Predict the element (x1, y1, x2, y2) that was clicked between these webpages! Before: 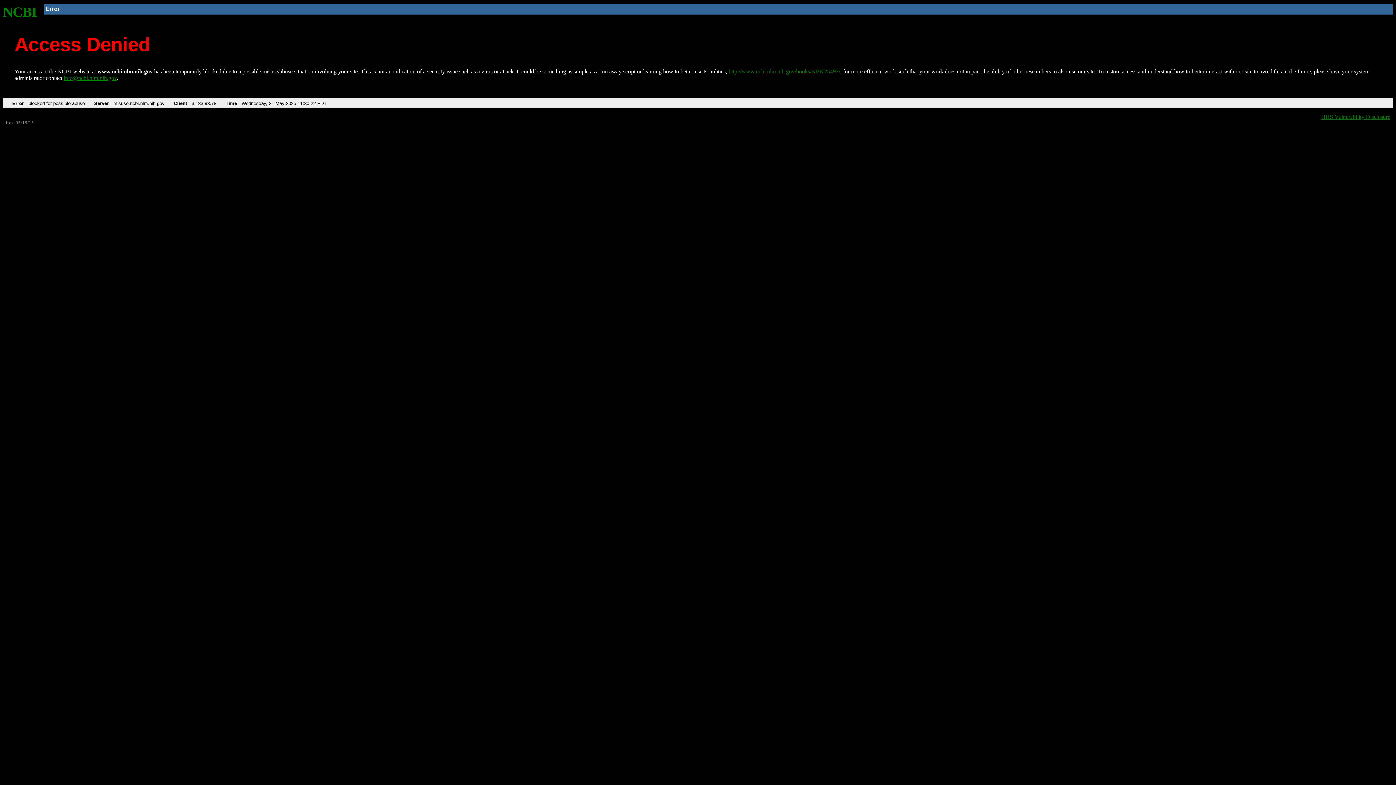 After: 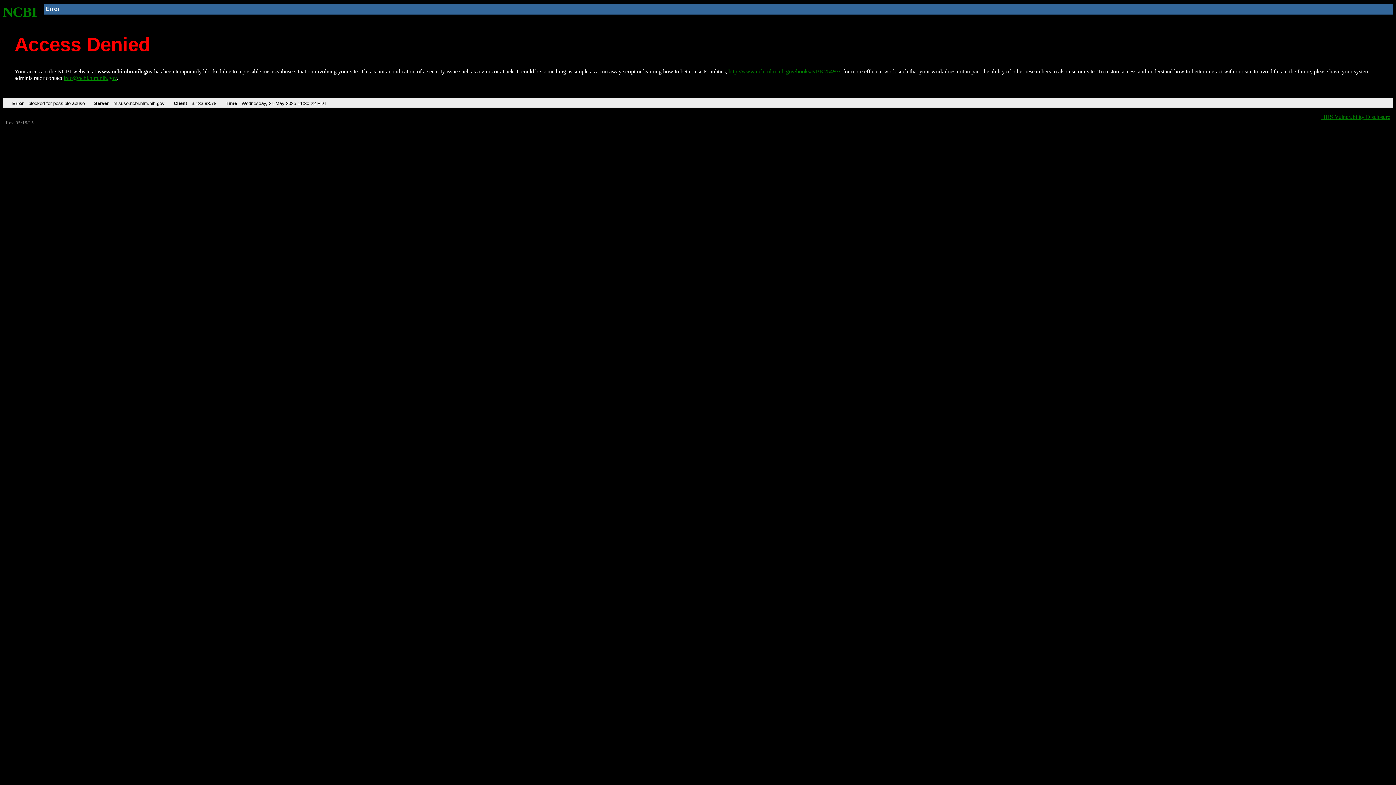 Action: bbox: (63, 75, 116, 81) label: info@ncbi.nlm.nih.gov